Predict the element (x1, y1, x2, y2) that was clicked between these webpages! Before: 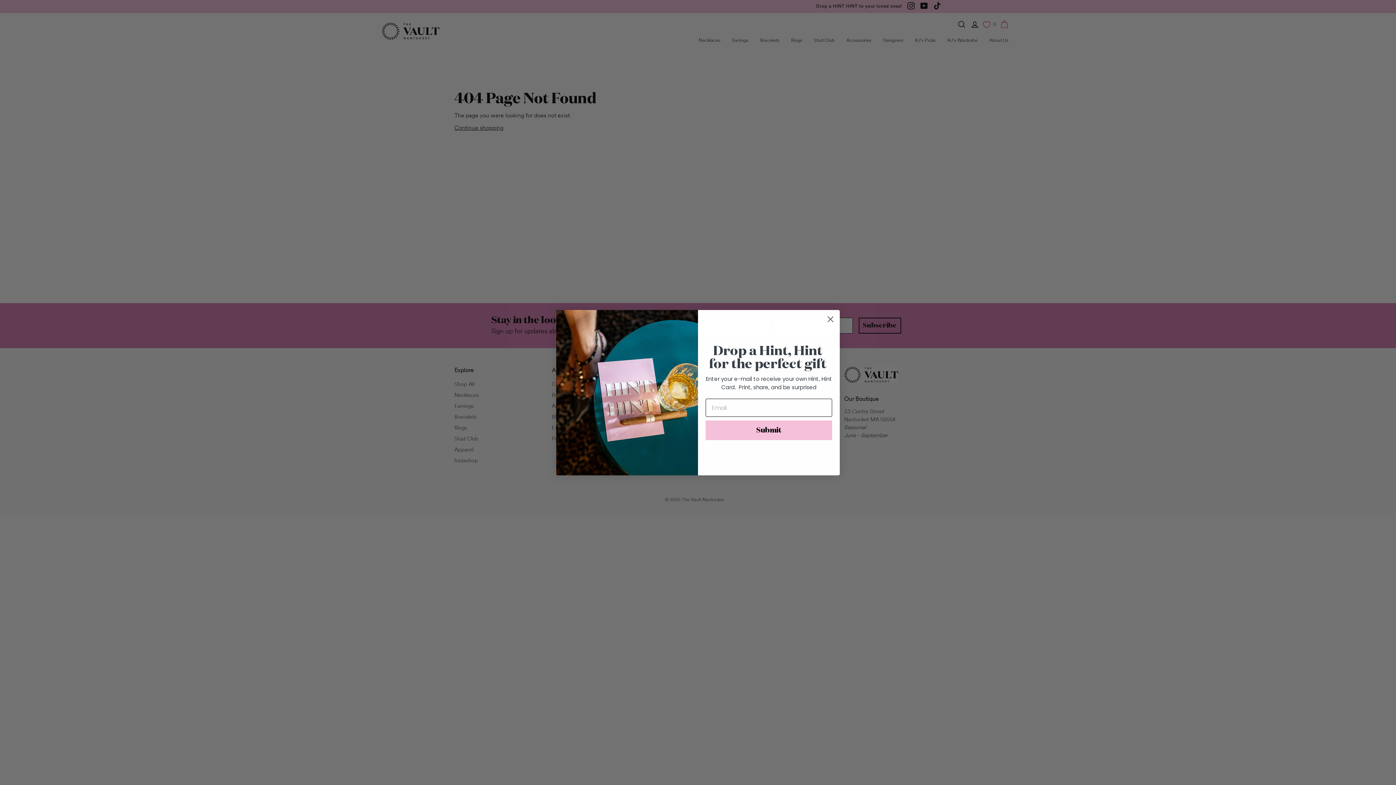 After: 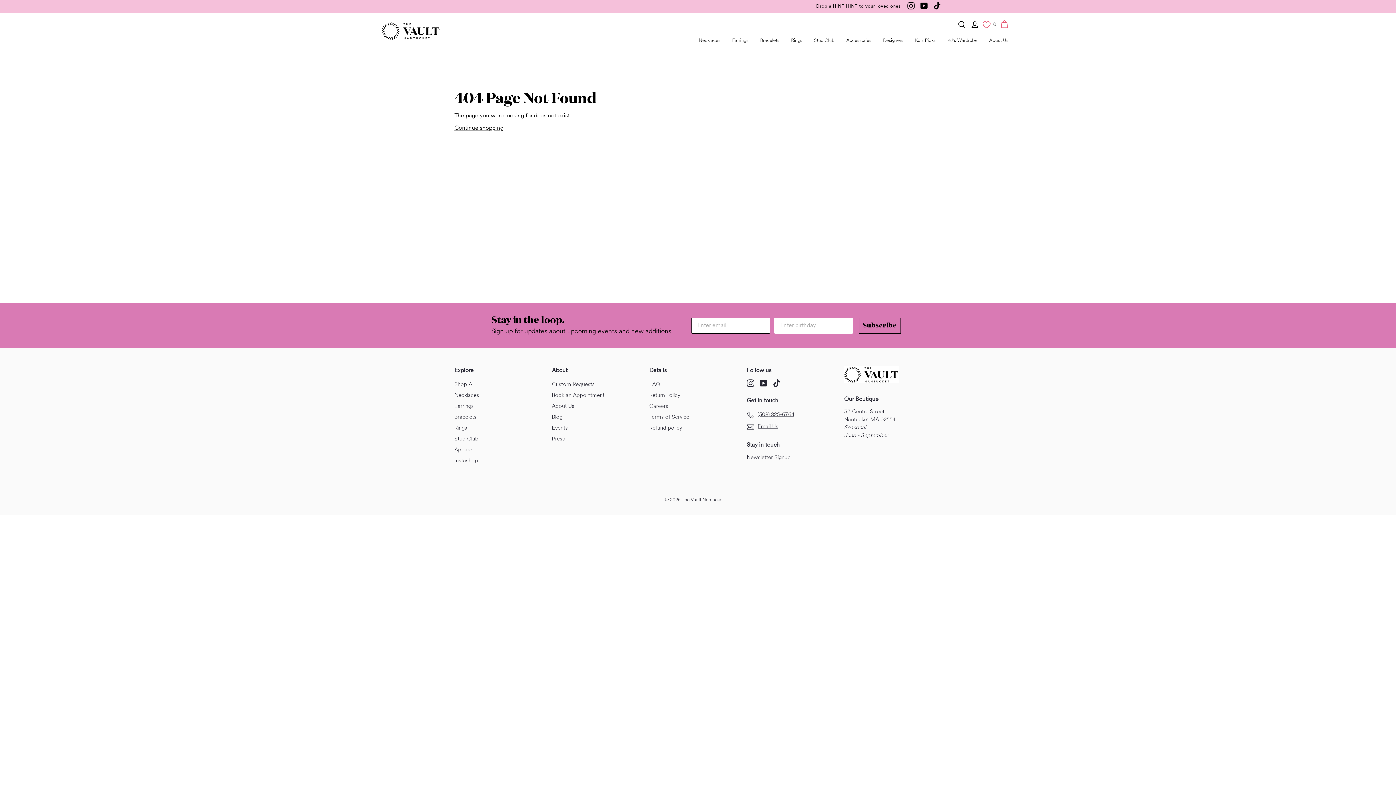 Action: label: Close dialog bbox: (824, 313, 837, 326)